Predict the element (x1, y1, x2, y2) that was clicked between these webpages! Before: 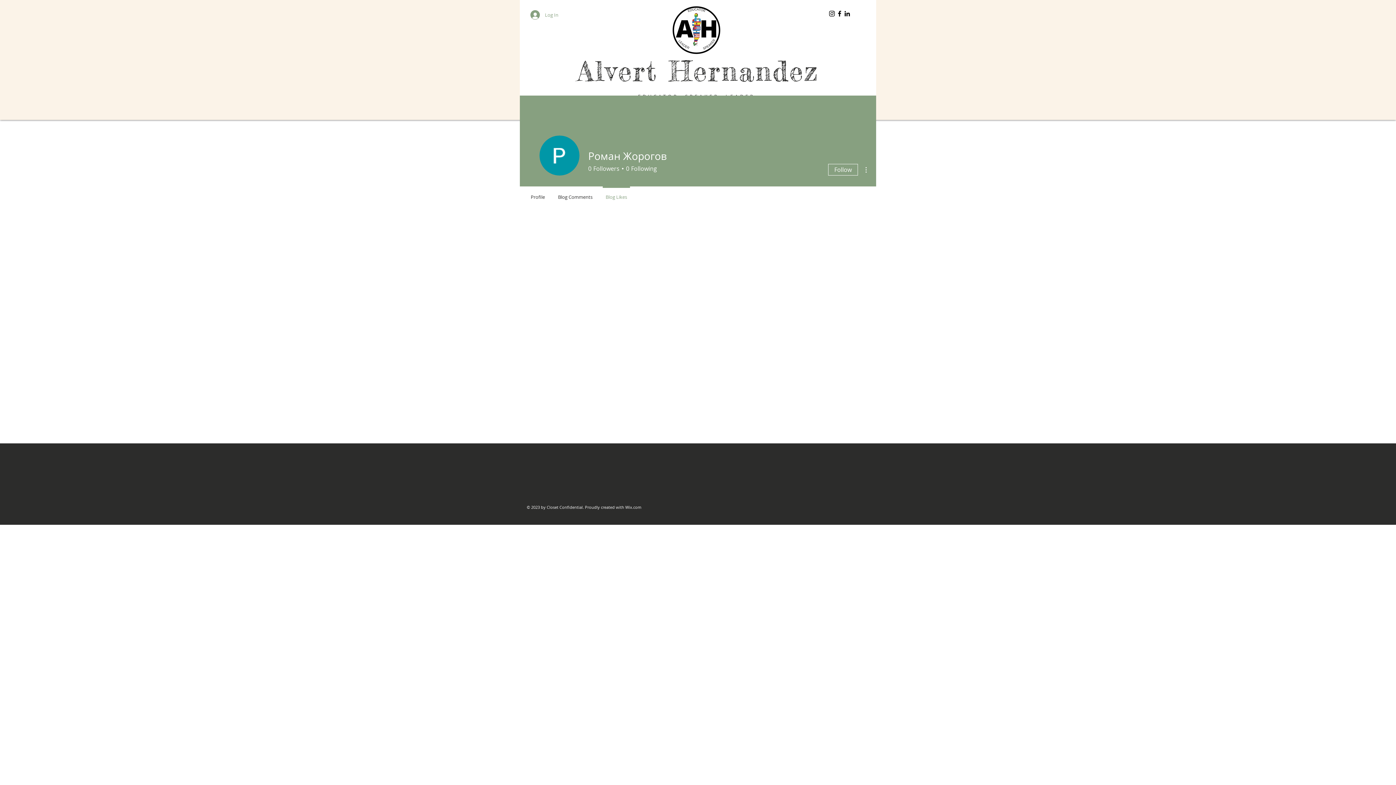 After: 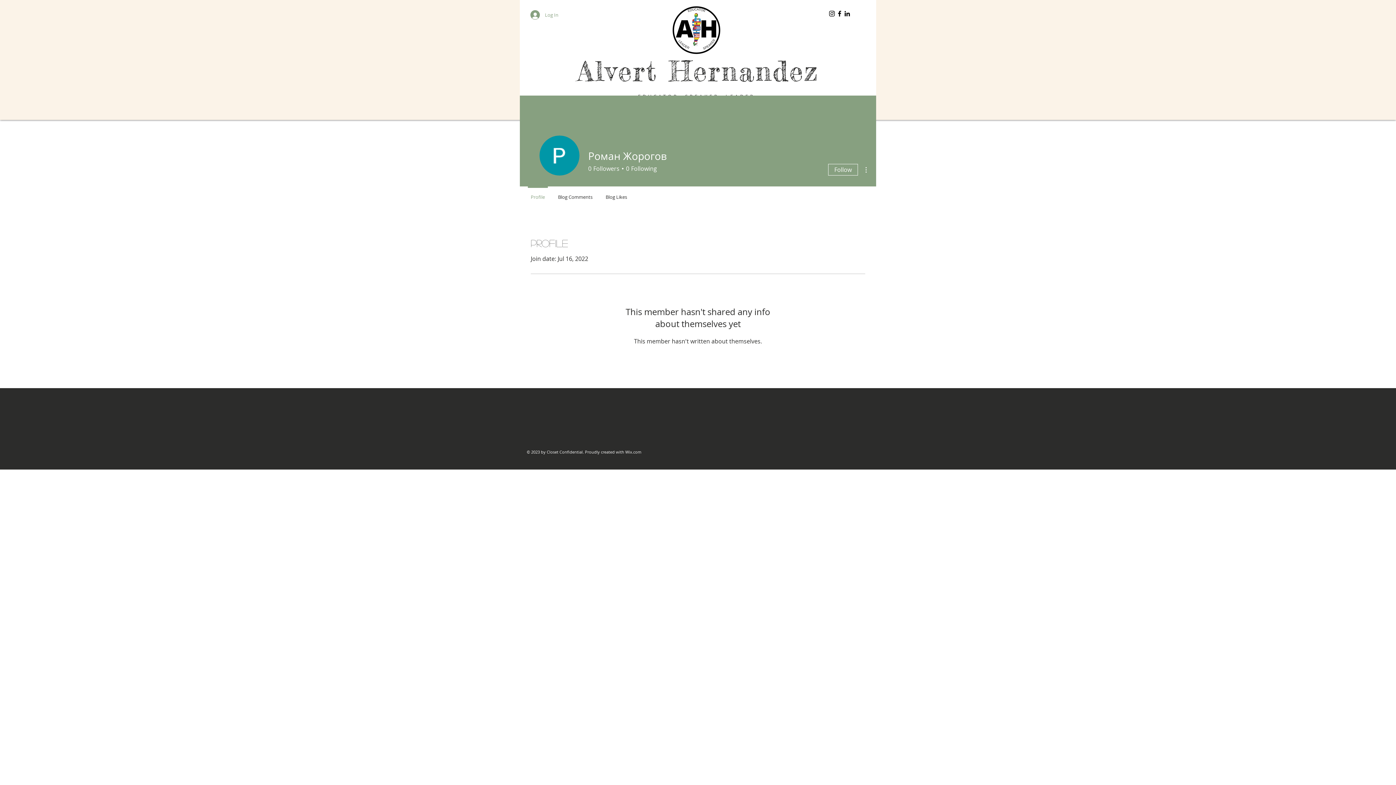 Action: label: Profile bbox: (524, 186, 551, 201)